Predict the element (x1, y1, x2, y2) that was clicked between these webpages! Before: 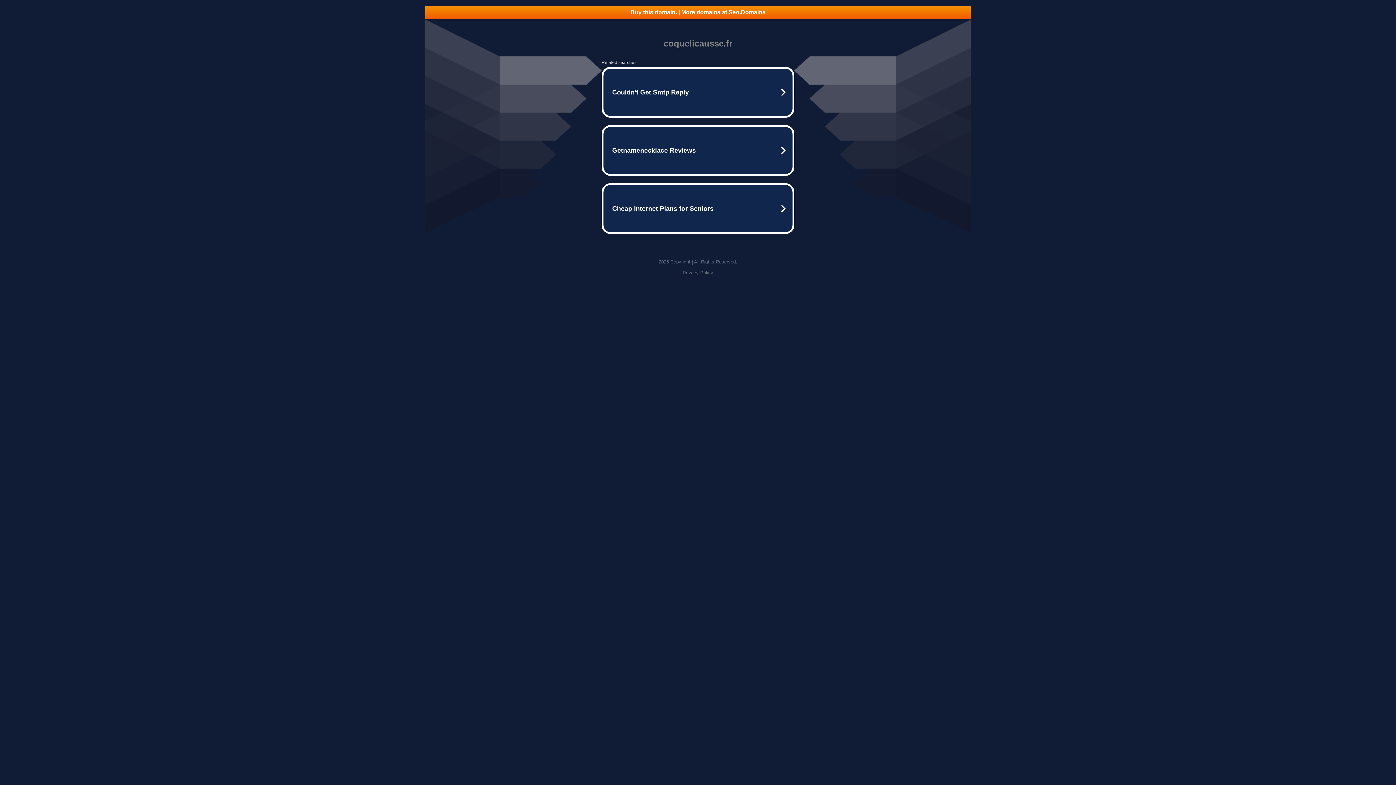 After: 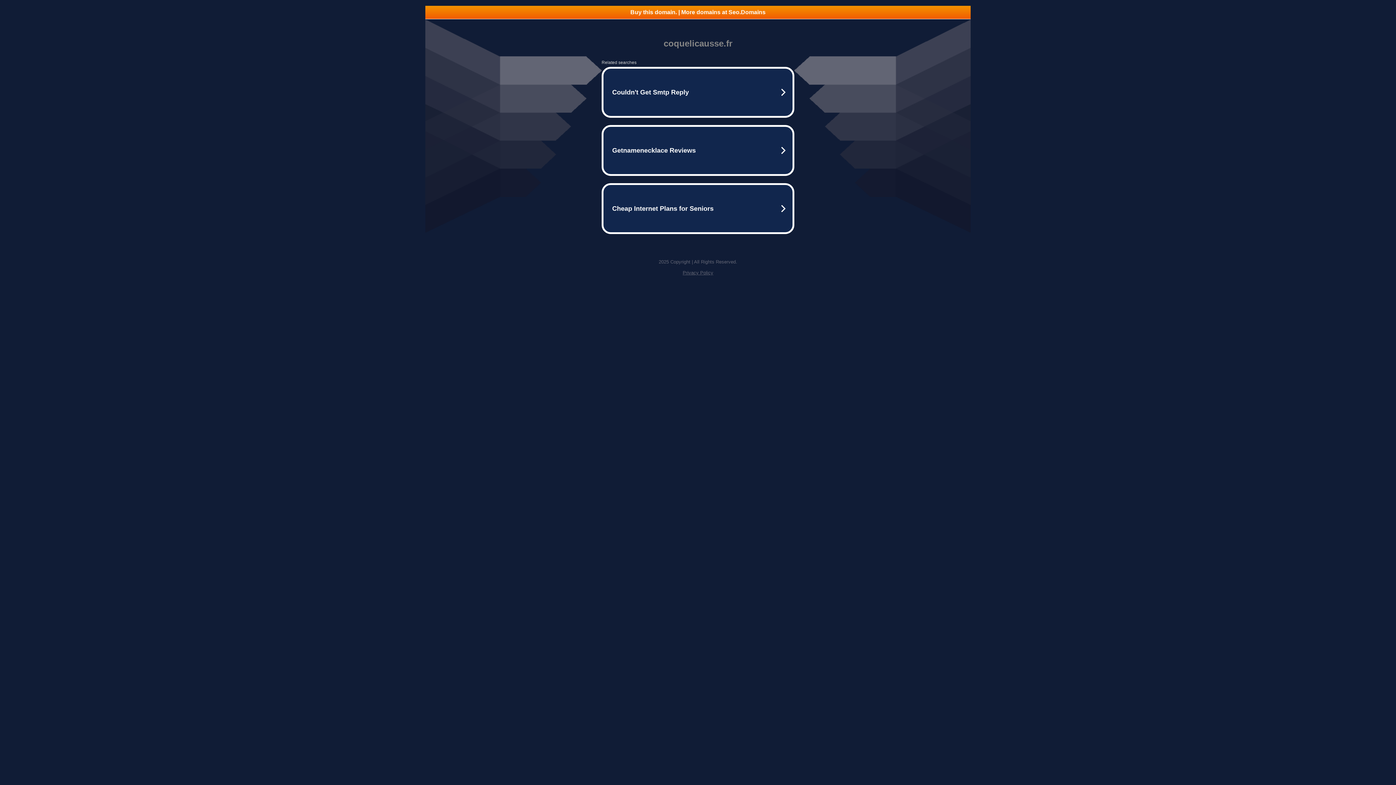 Action: label: Privacy Policy bbox: (682, 270, 713, 275)